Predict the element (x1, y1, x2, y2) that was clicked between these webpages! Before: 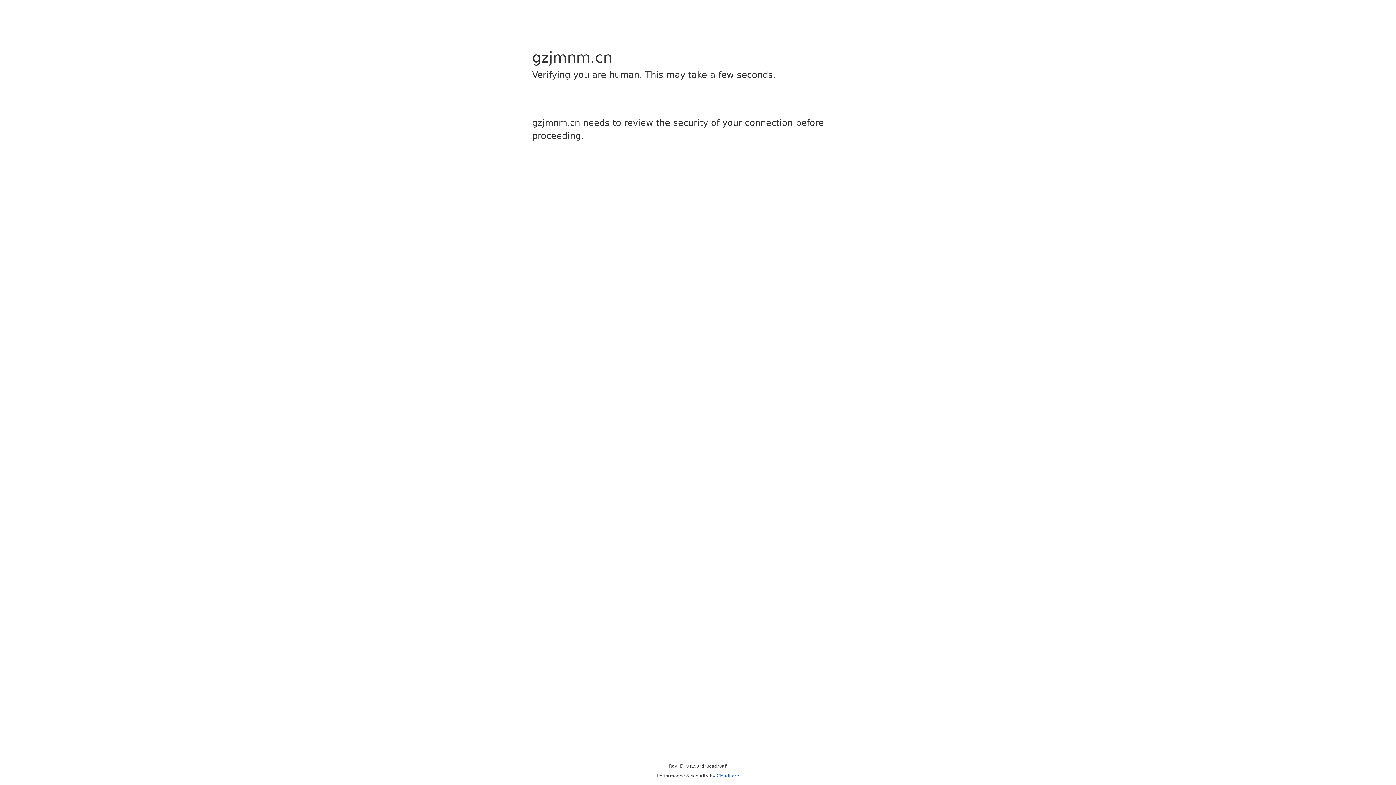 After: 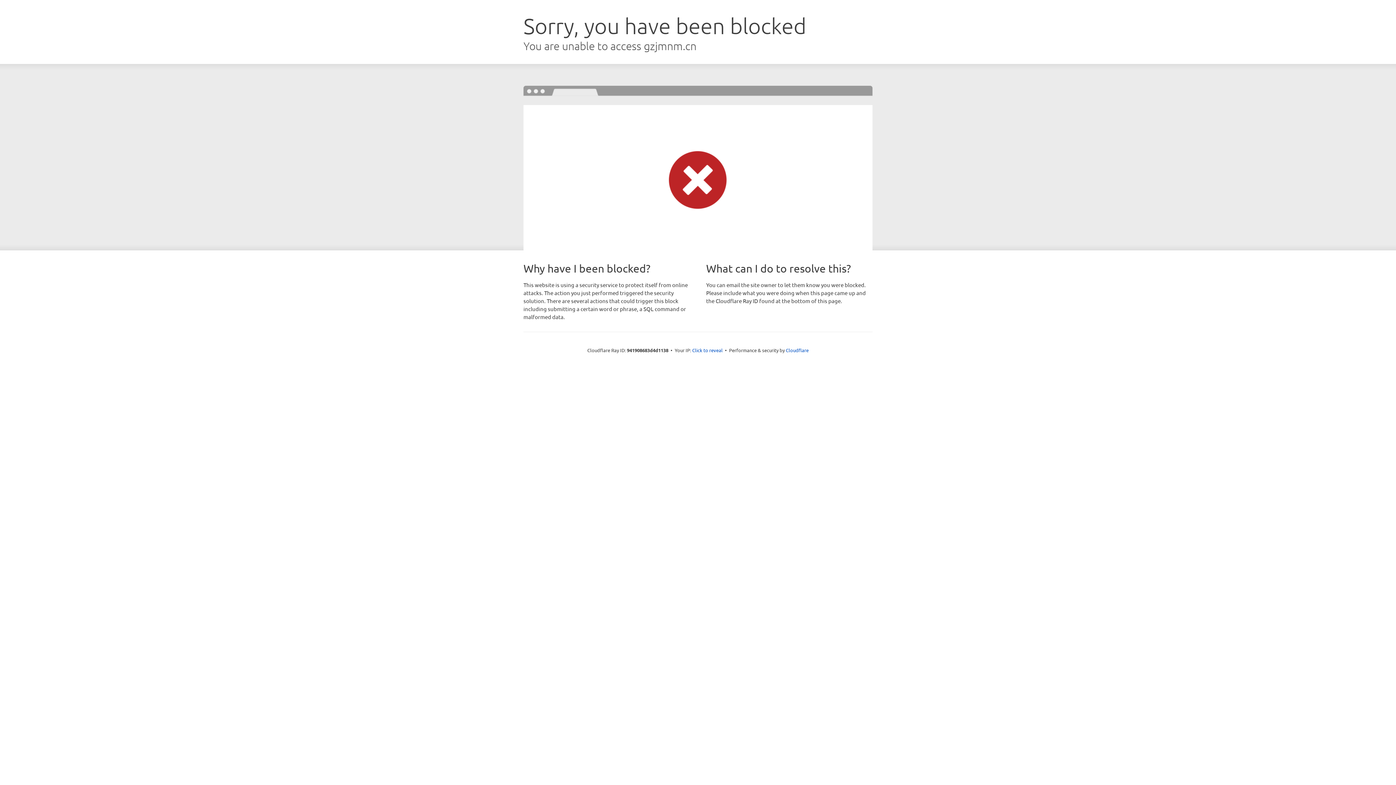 Action: bbox: (716, 773, 739, 778) label: Cloudflare